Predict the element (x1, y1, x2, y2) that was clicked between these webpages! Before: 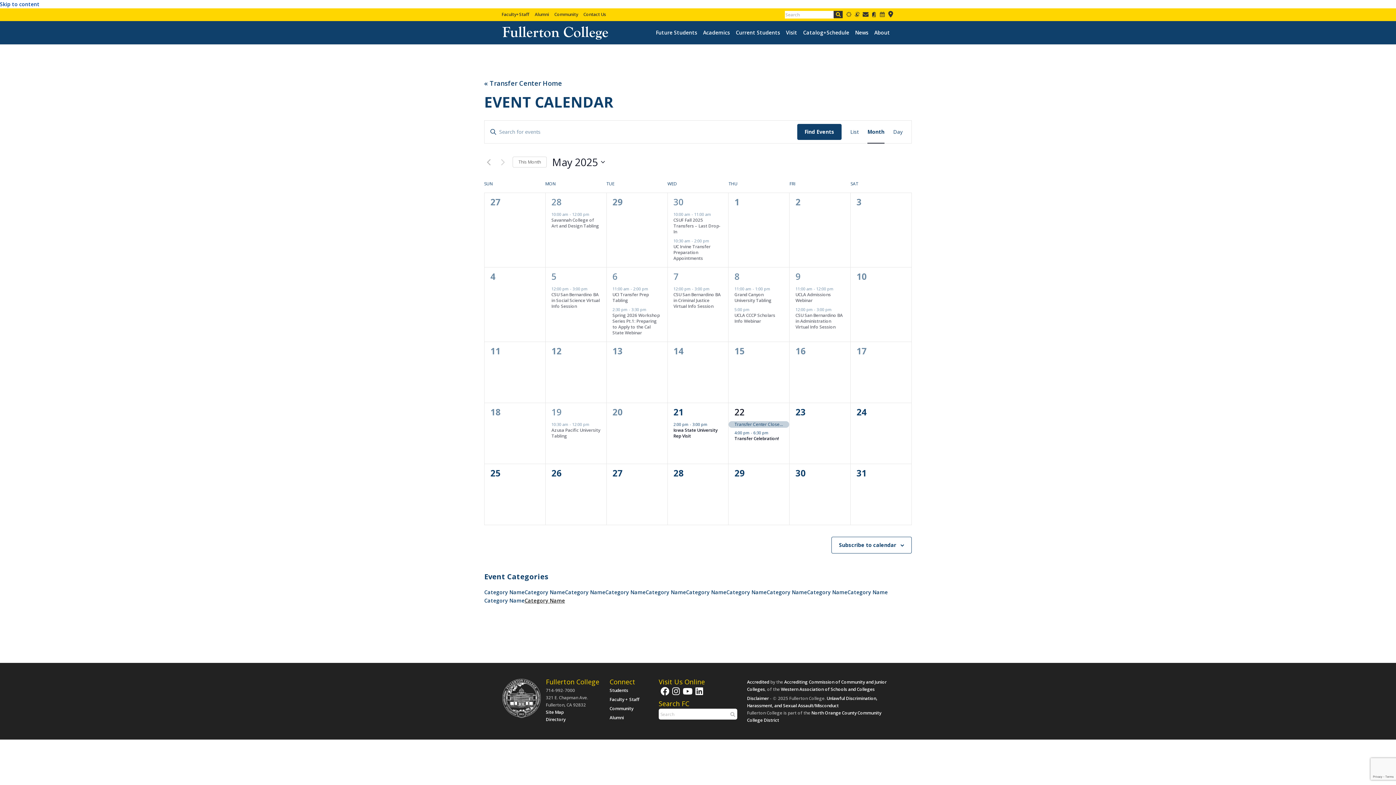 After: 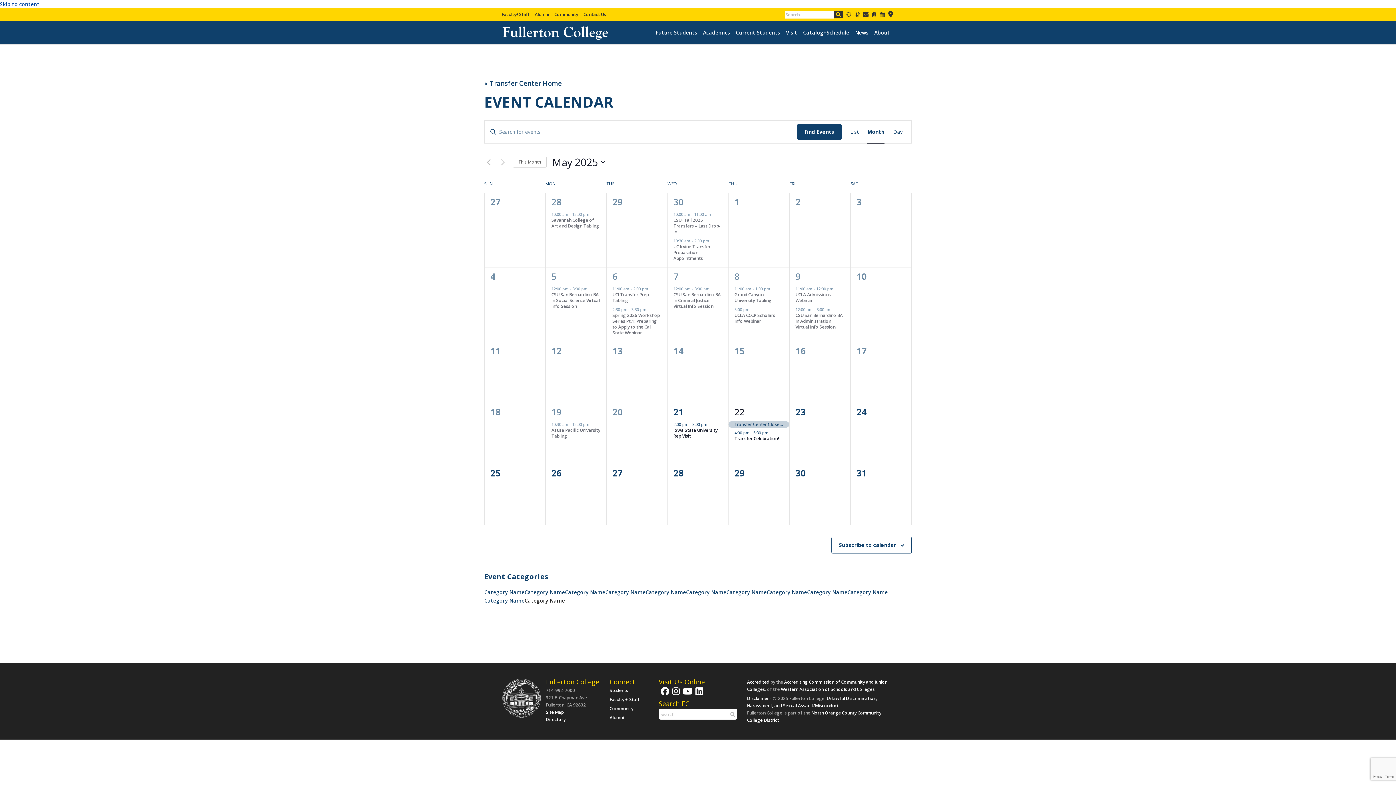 Action: label: Category Name bbox: (847, 588, 888, 596)